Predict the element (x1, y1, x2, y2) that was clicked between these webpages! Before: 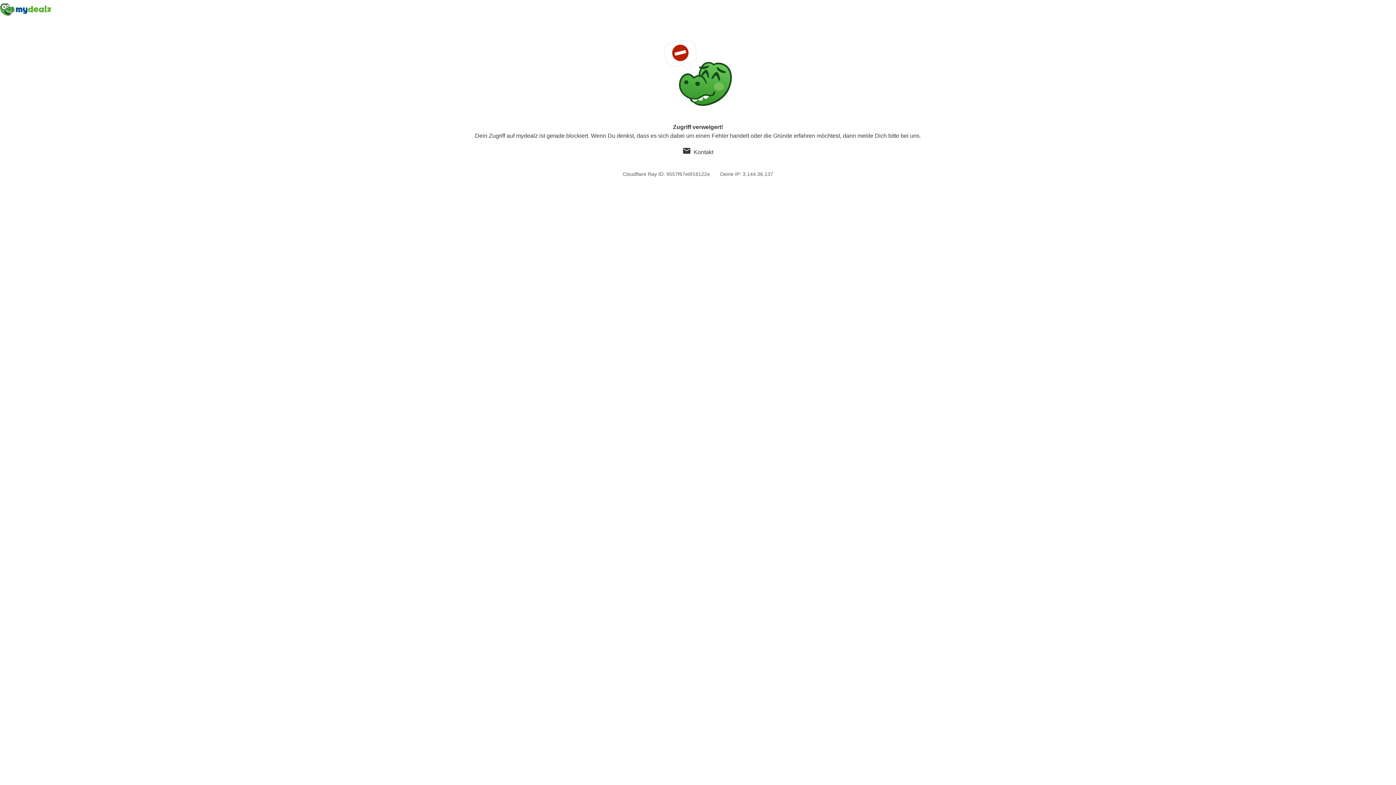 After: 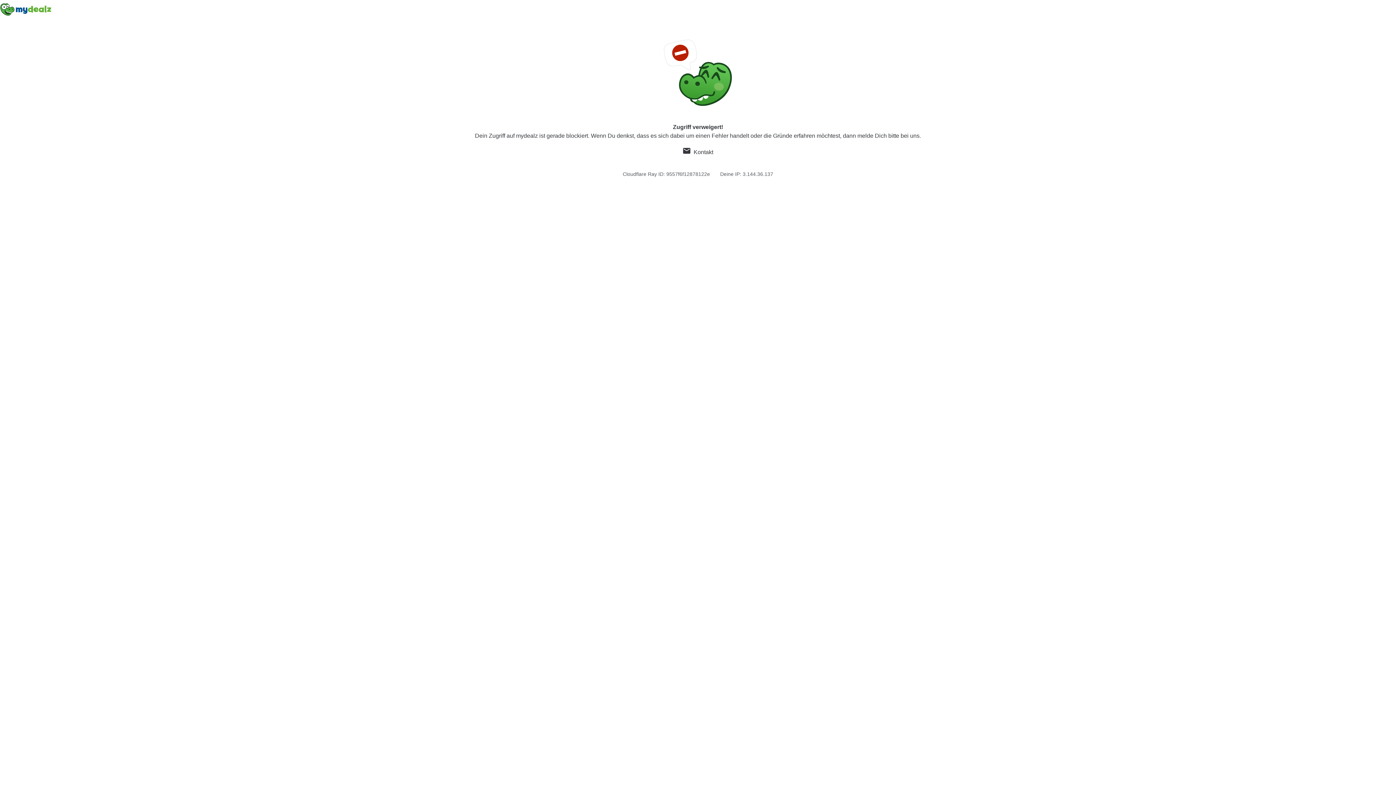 Action: label: Home bbox: (0, 0, 51, 20)